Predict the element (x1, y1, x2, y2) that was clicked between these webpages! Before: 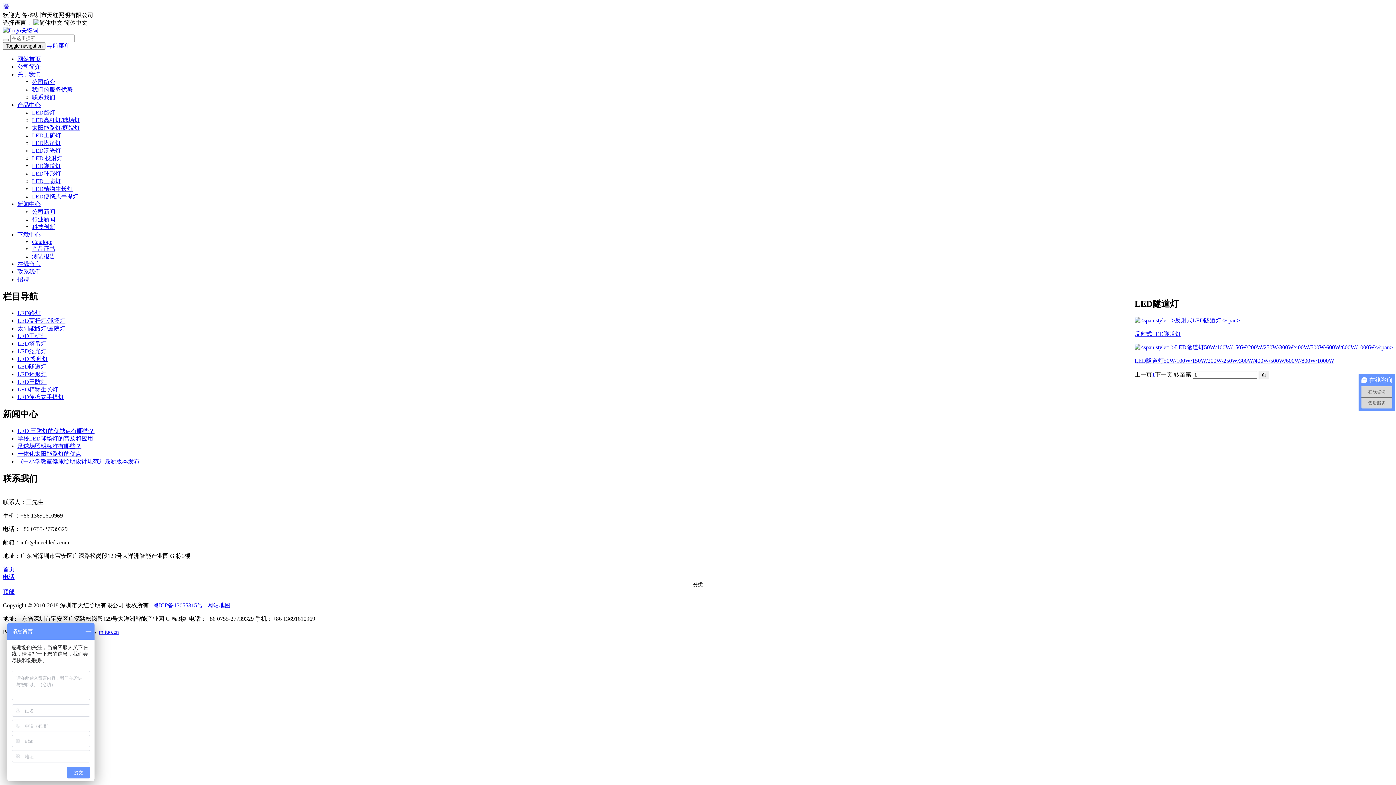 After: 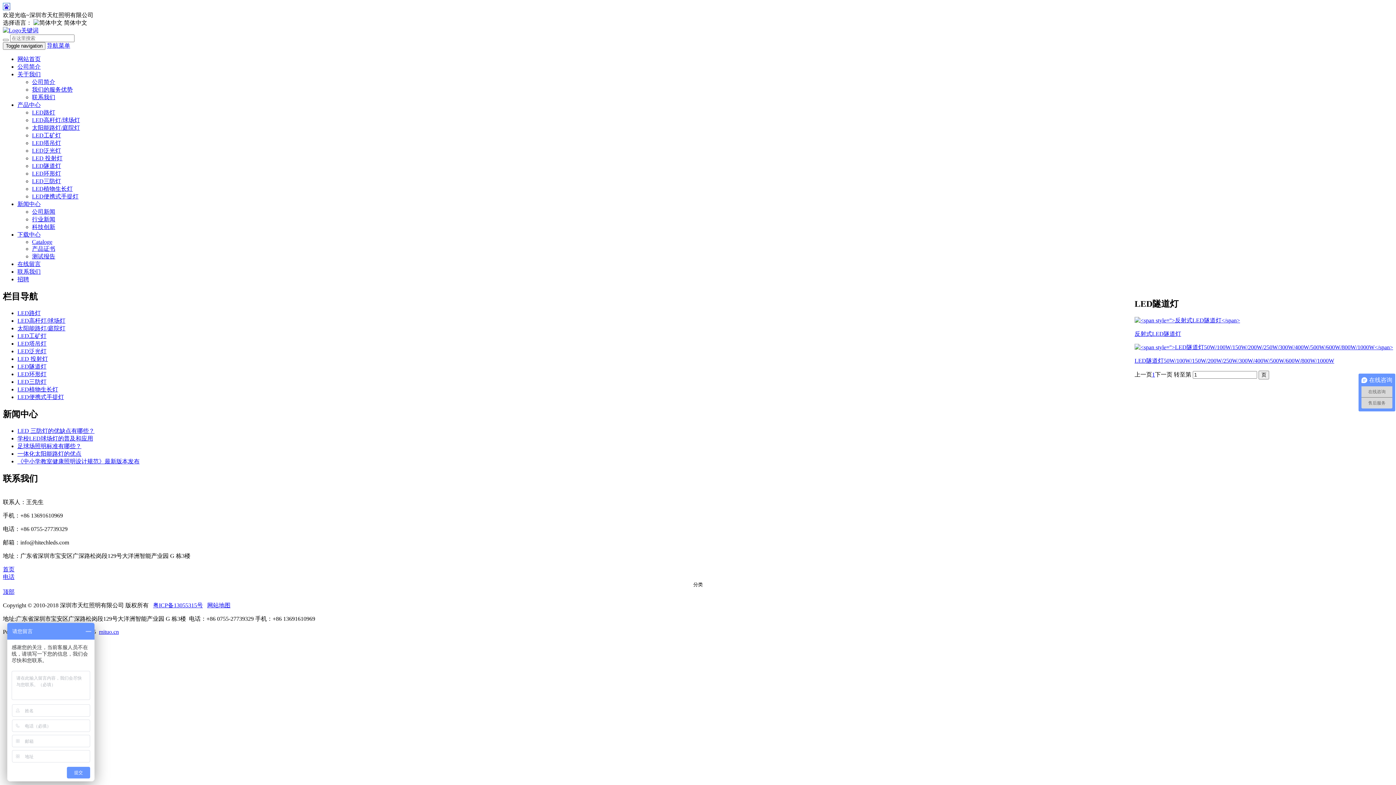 Action: bbox: (2, 574, 14, 580) label: 电话